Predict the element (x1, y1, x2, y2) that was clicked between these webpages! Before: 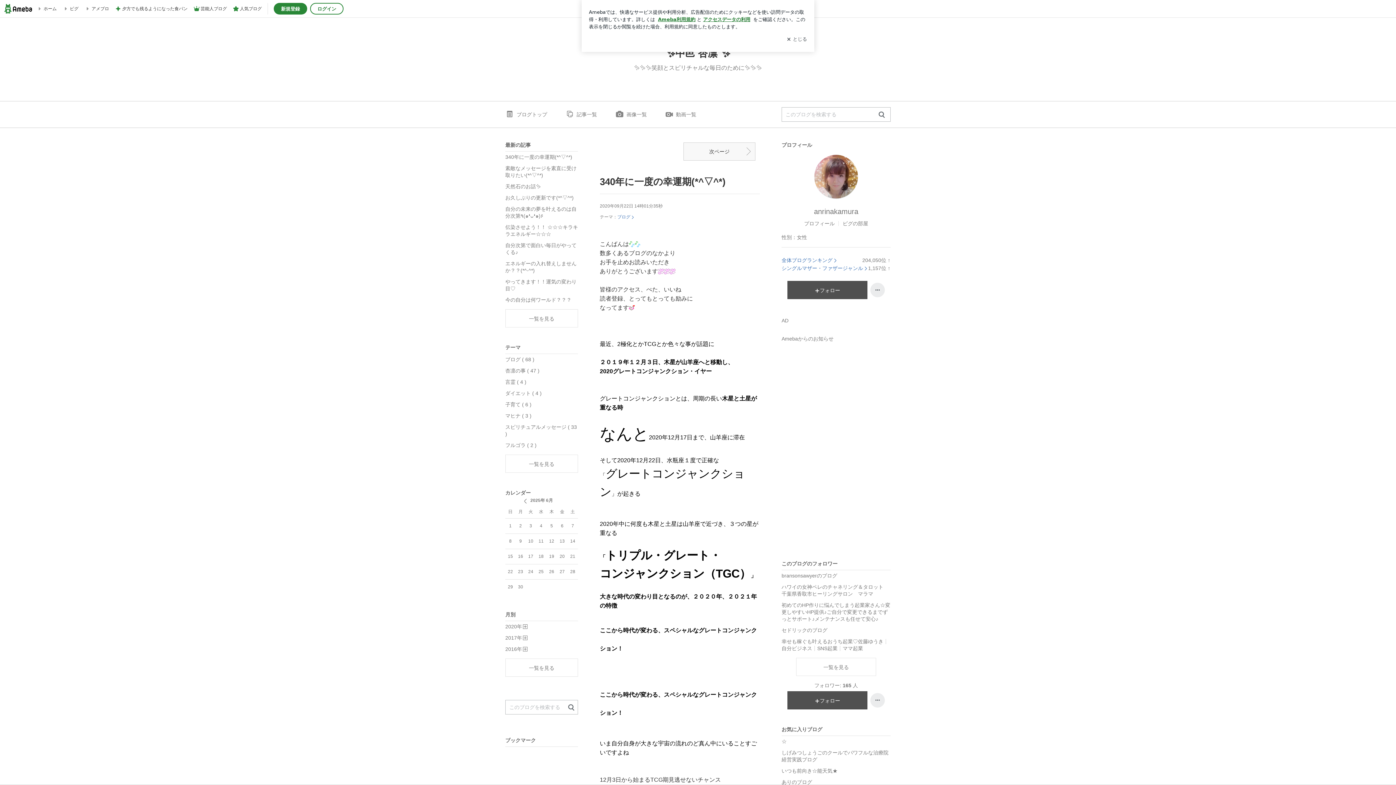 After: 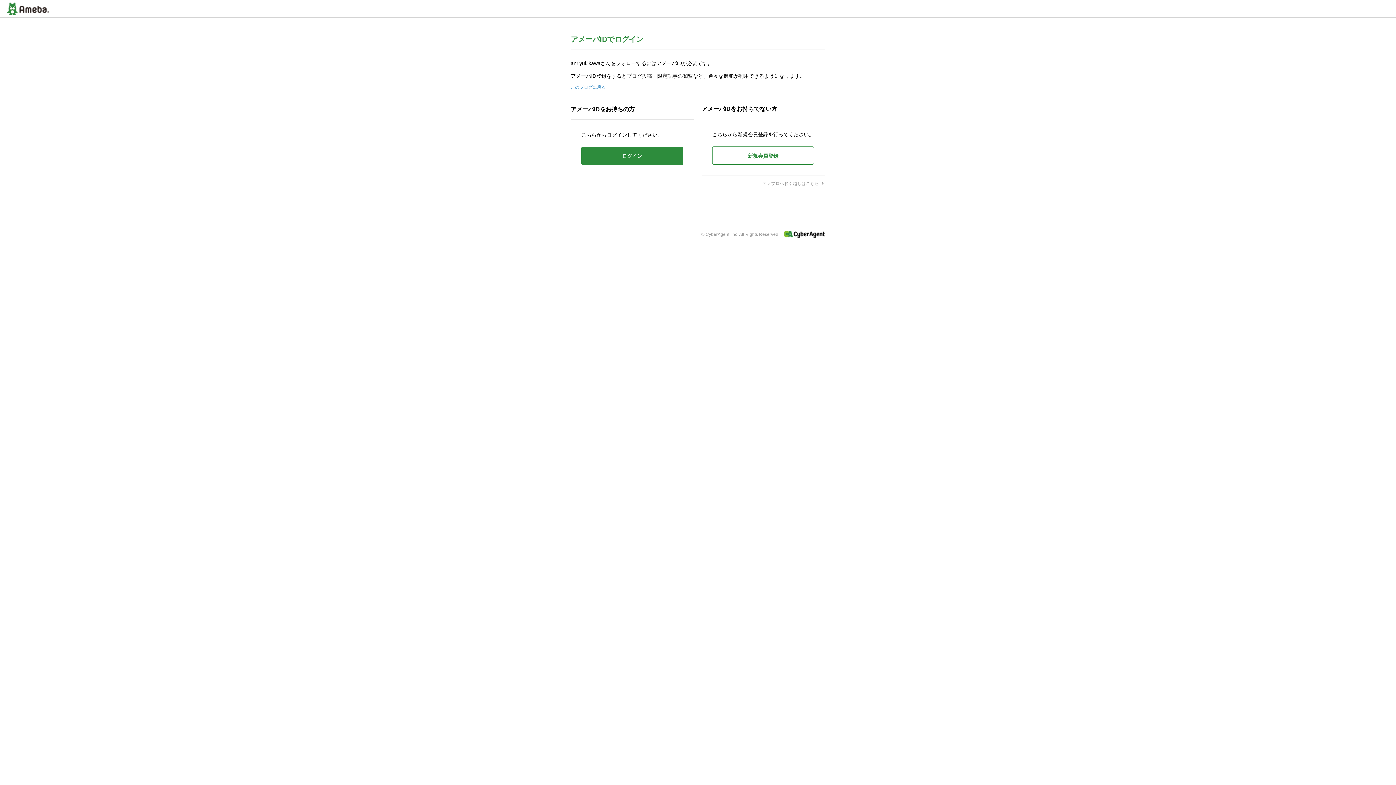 Action: label: フォロー bbox: (787, 691, 867, 709)